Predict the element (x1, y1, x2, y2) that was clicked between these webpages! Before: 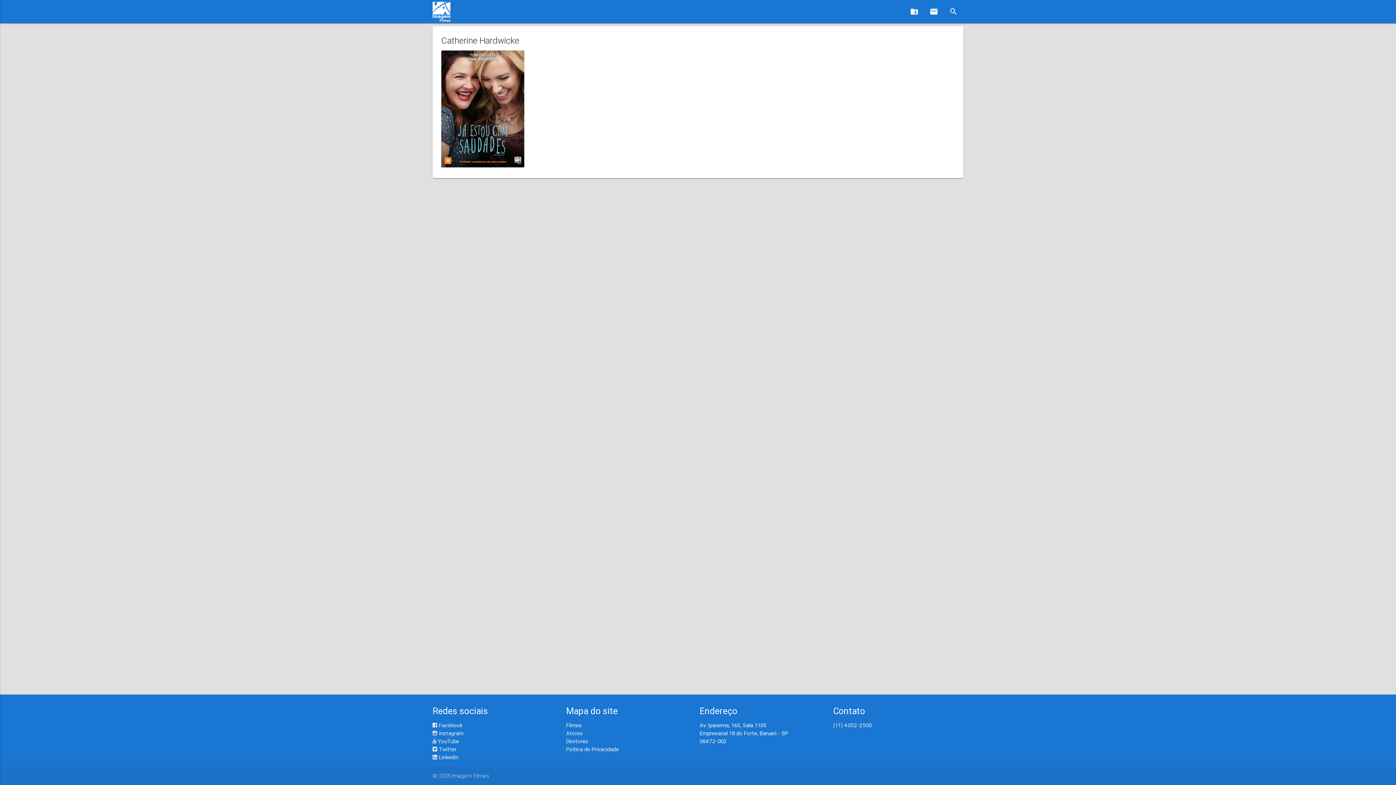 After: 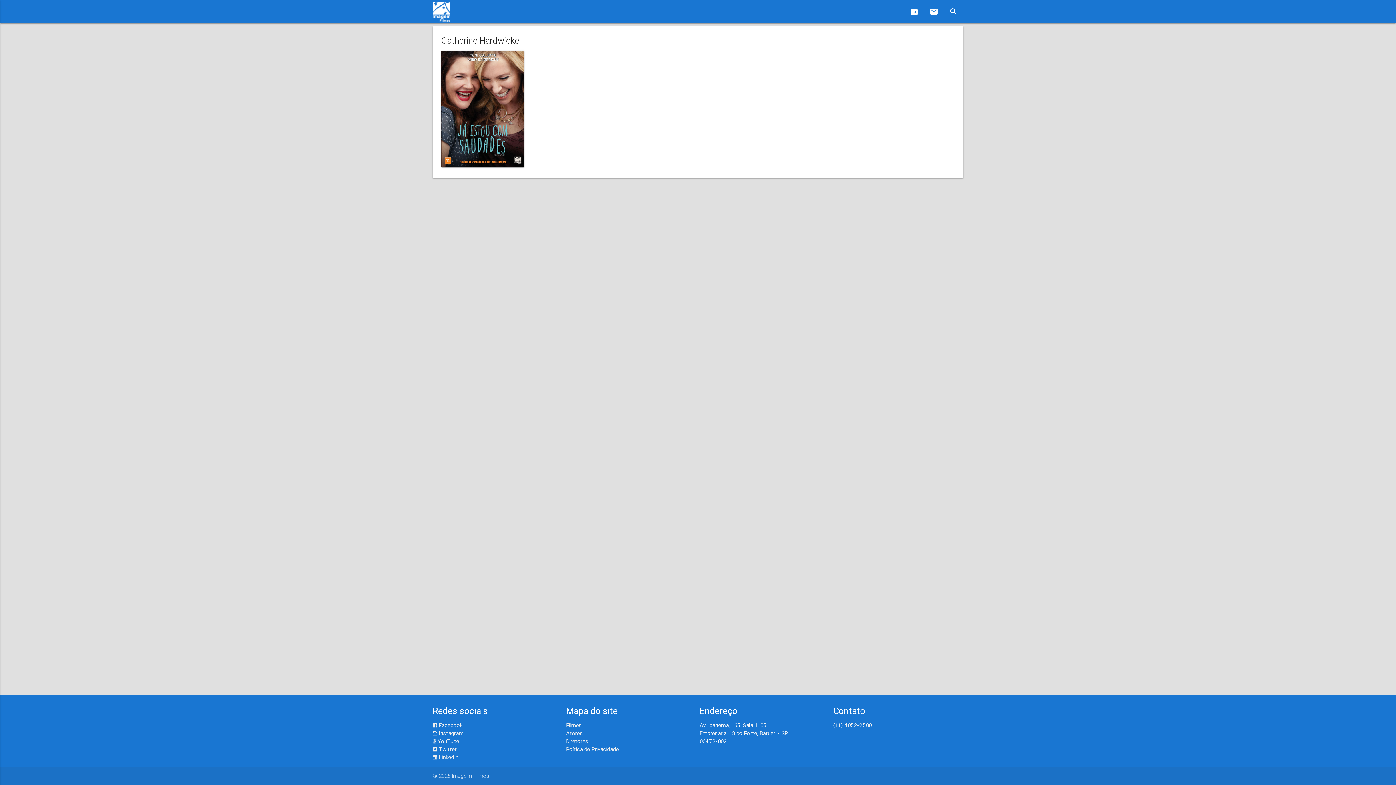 Action: bbox: (432, 738, 459, 745) label:  YouTube